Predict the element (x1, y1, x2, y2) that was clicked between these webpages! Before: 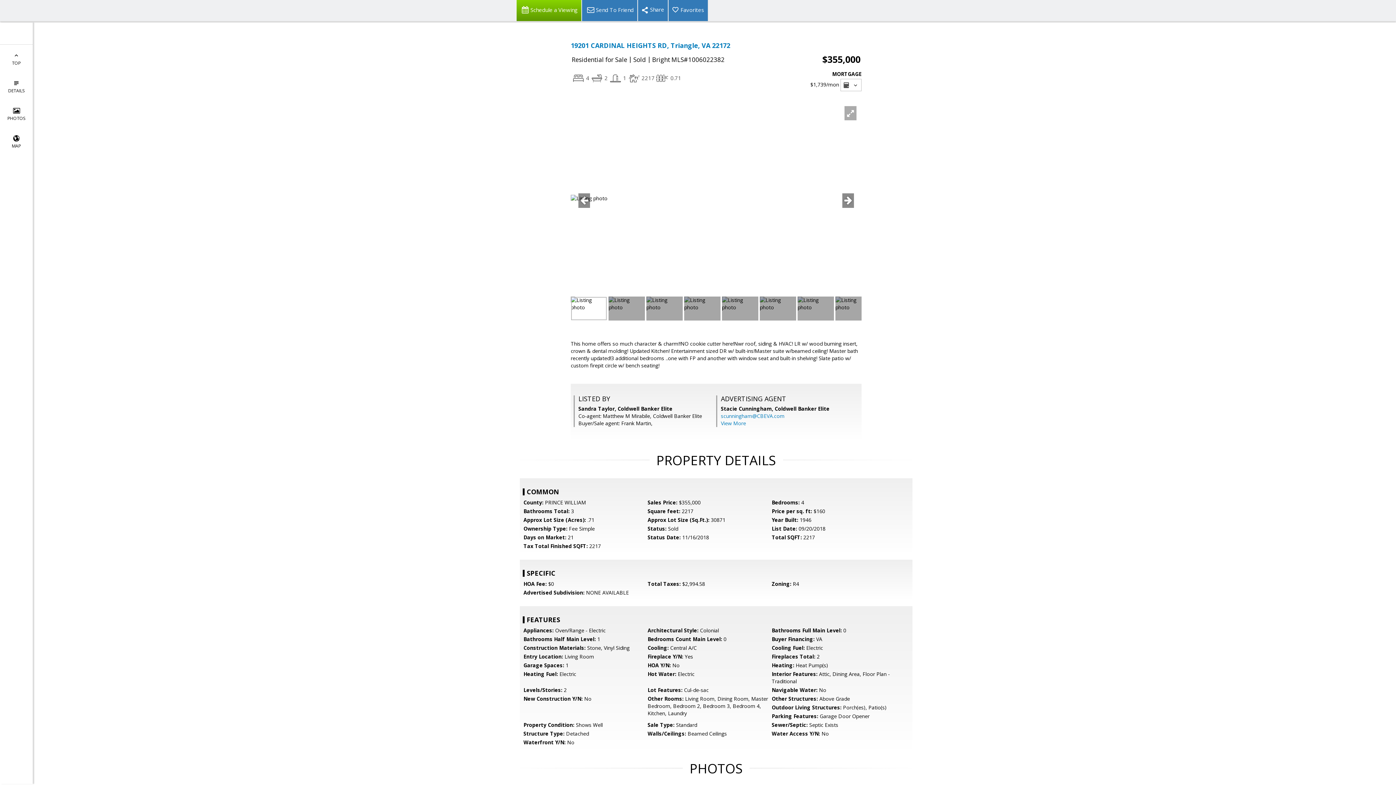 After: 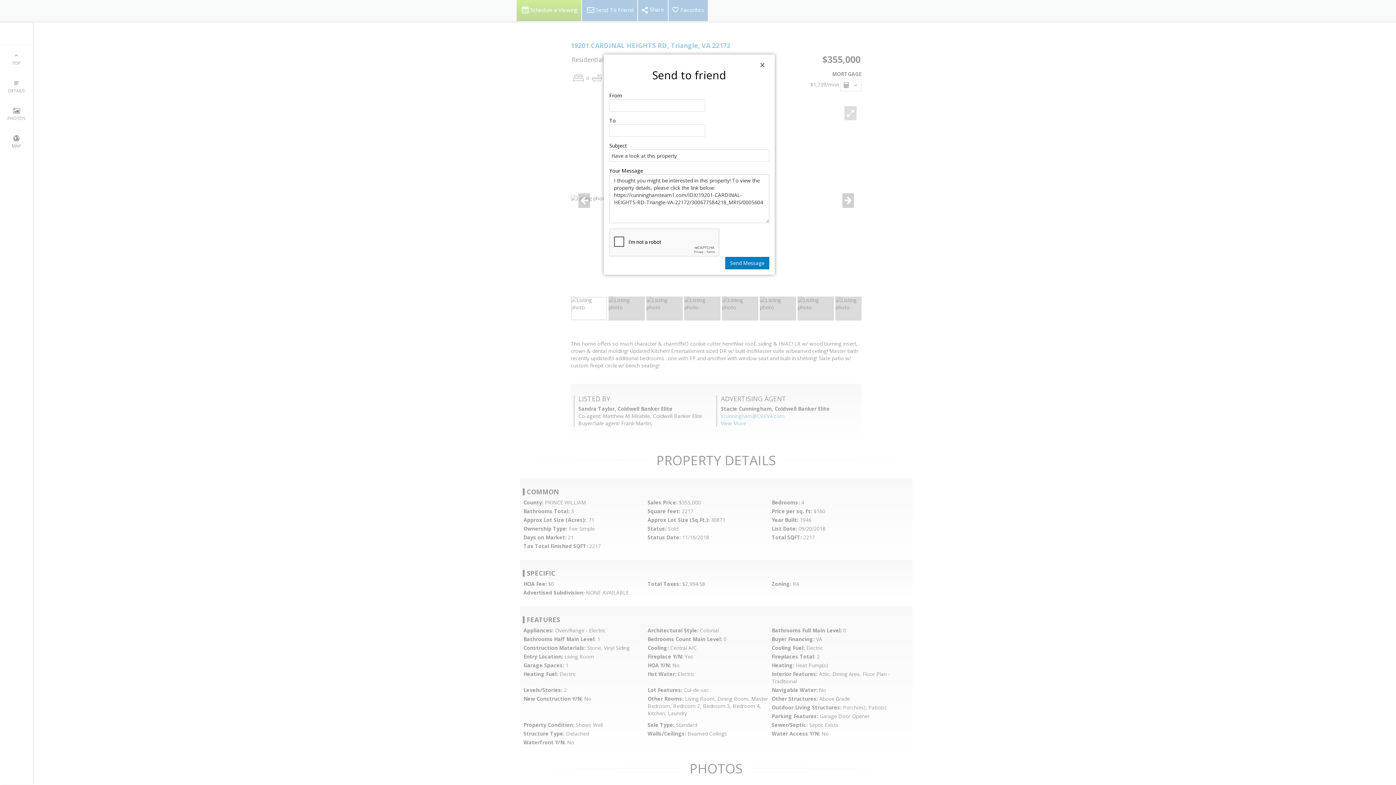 Action: label: Send To Friend bbox: (581, 0, 637, 21)